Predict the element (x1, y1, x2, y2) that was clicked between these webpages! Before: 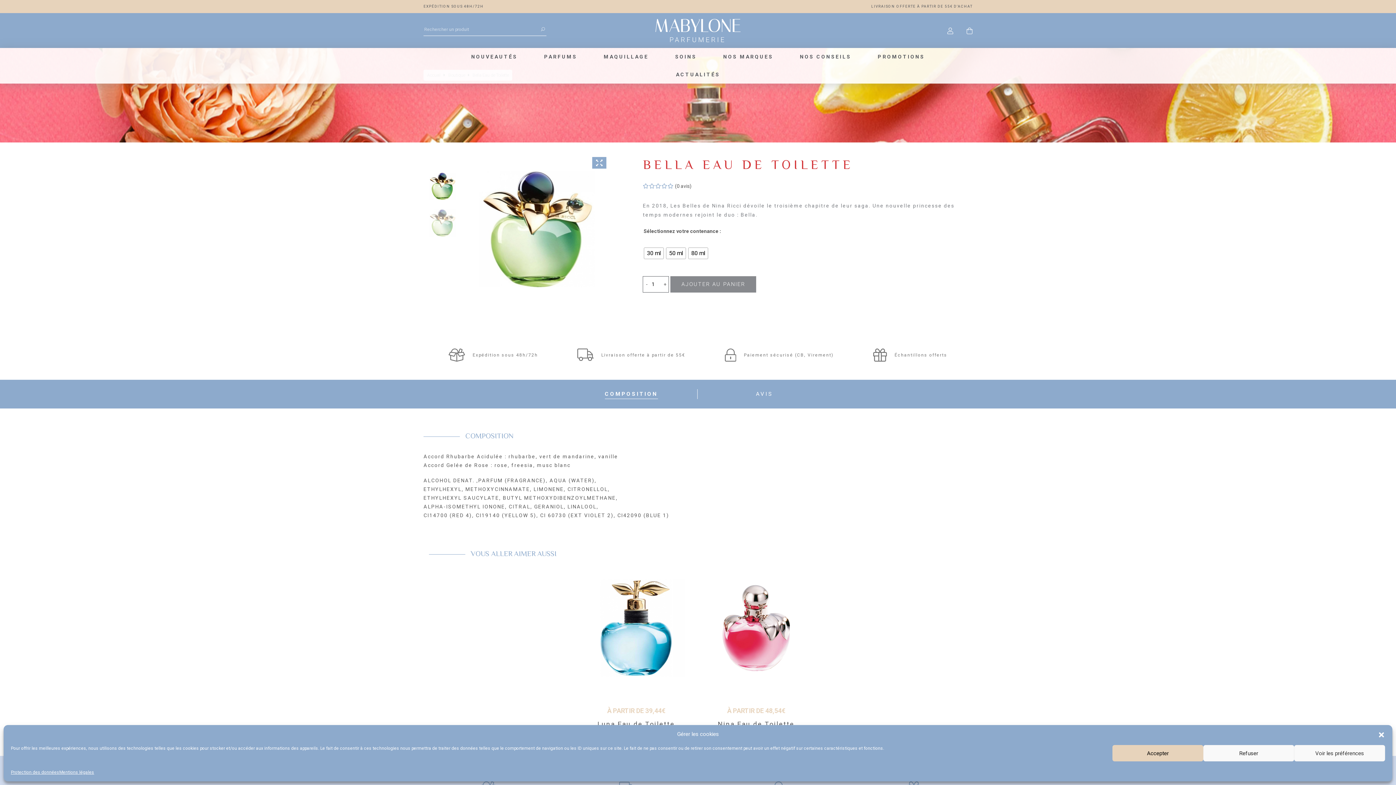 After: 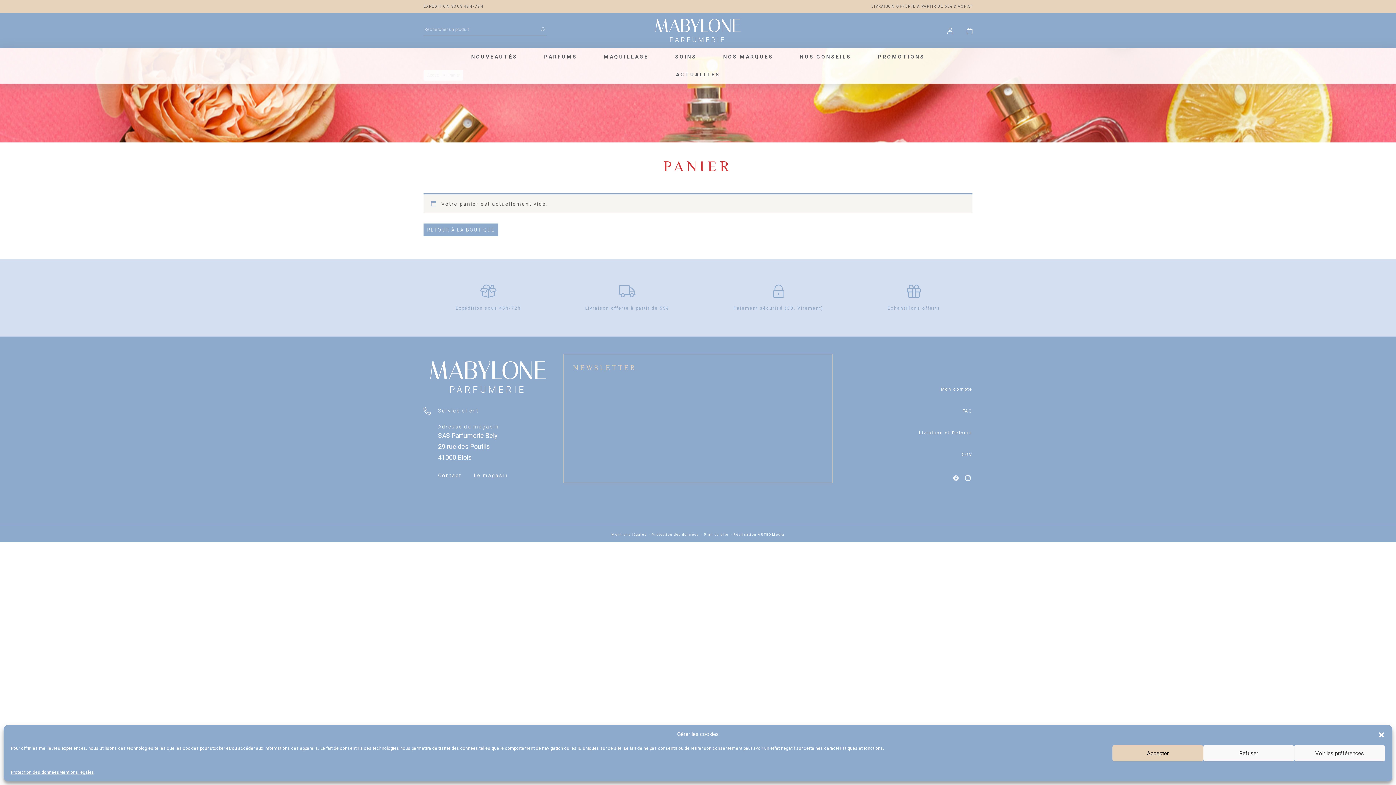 Action: bbox: (966, 26, 972, 34)